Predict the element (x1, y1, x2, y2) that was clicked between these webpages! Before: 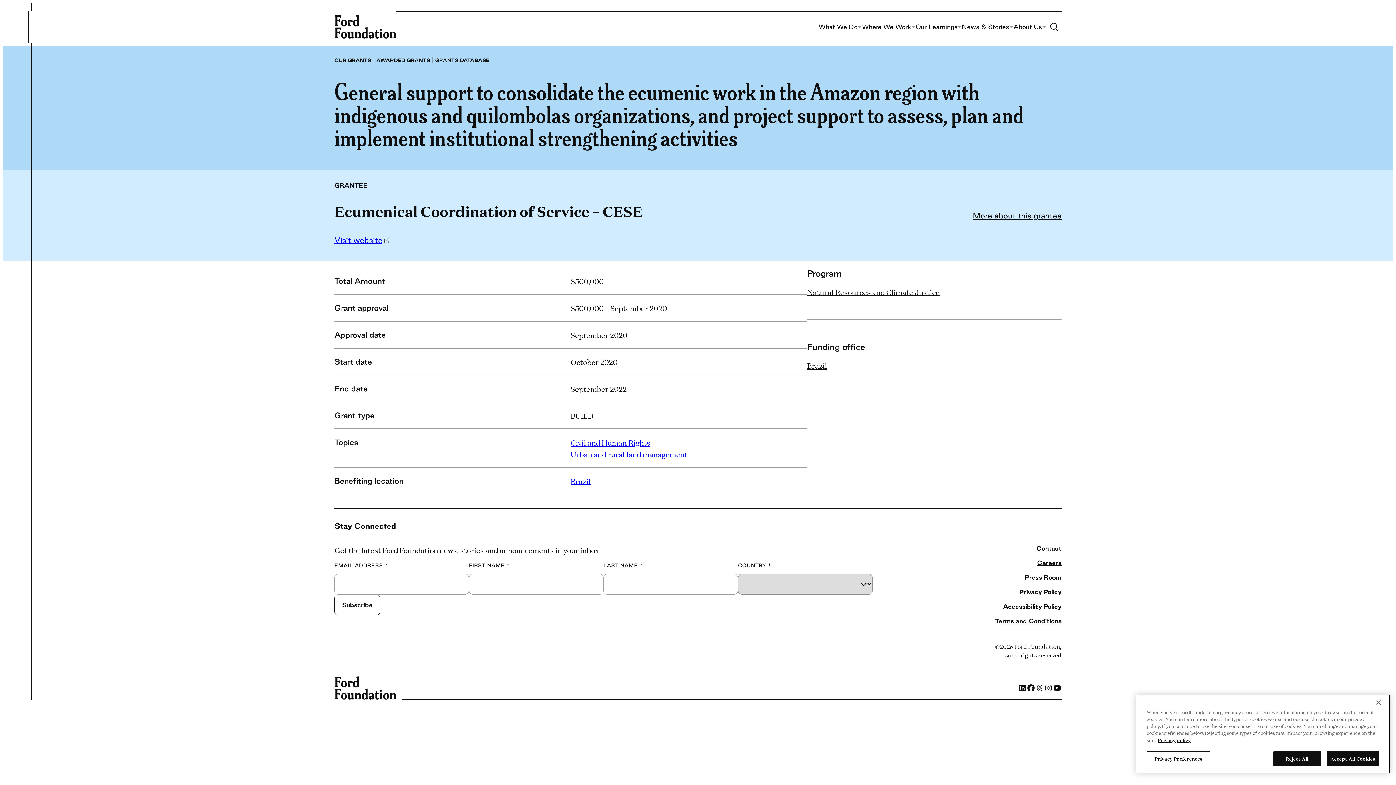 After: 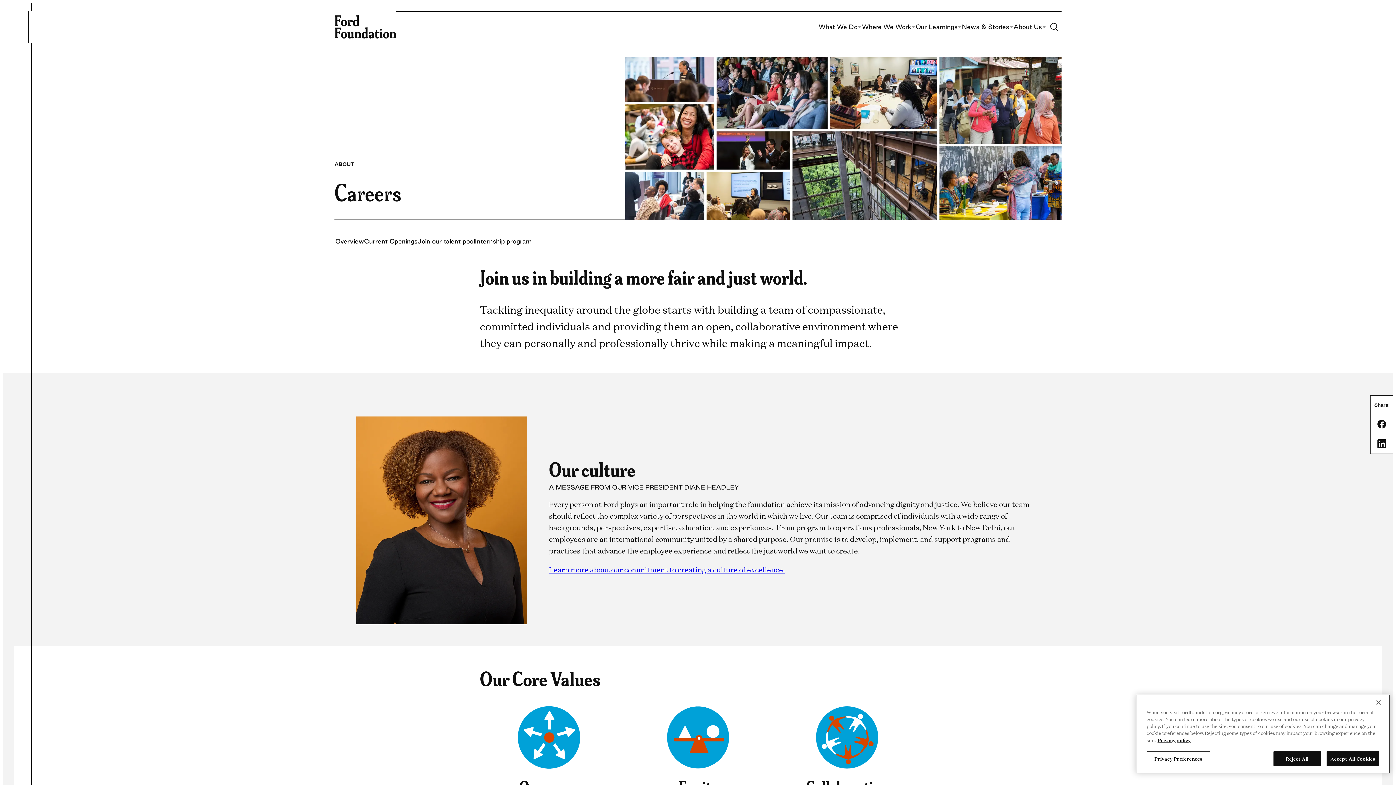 Action: bbox: (1037, 559, 1061, 566) label: Careers